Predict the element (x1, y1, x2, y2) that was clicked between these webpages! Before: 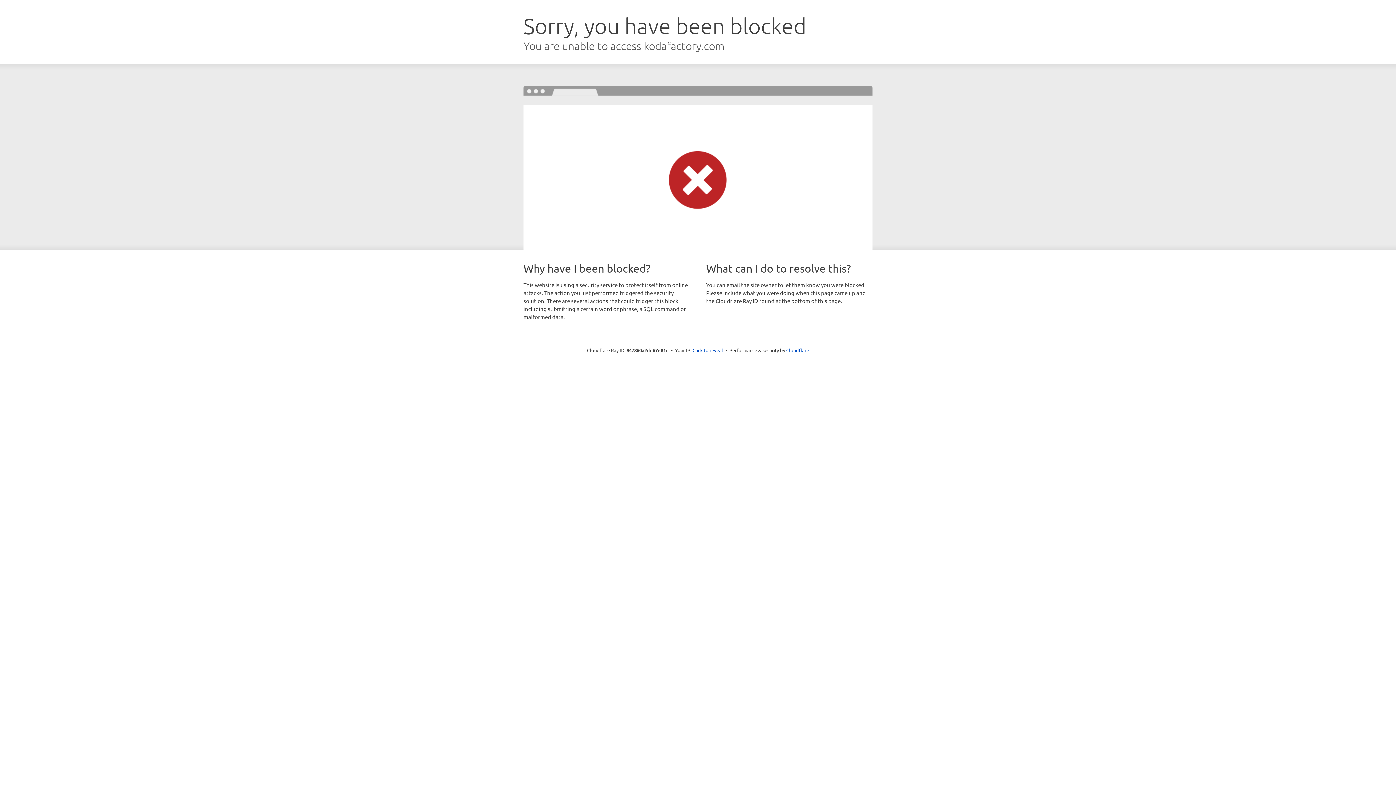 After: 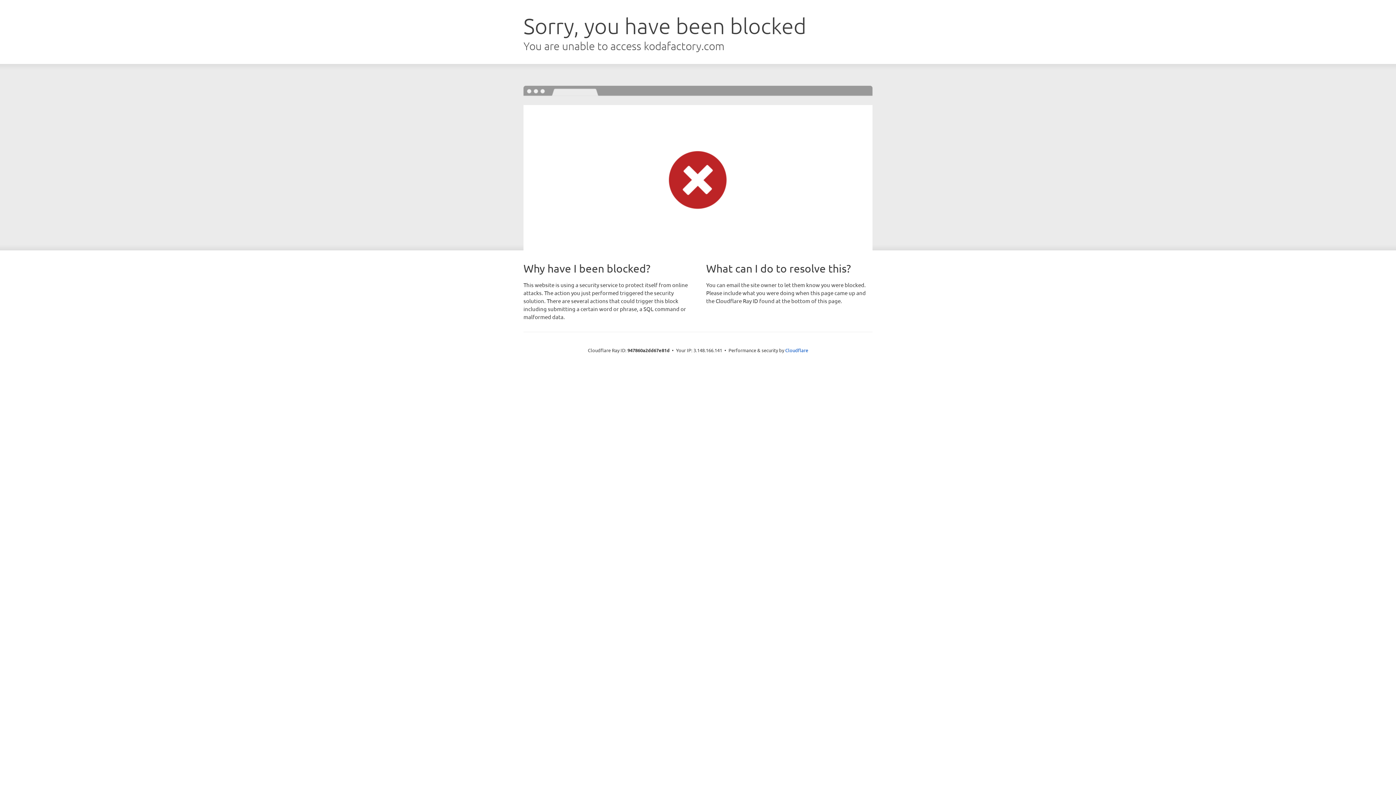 Action: bbox: (692, 346, 723, 353) label: Click to reveal